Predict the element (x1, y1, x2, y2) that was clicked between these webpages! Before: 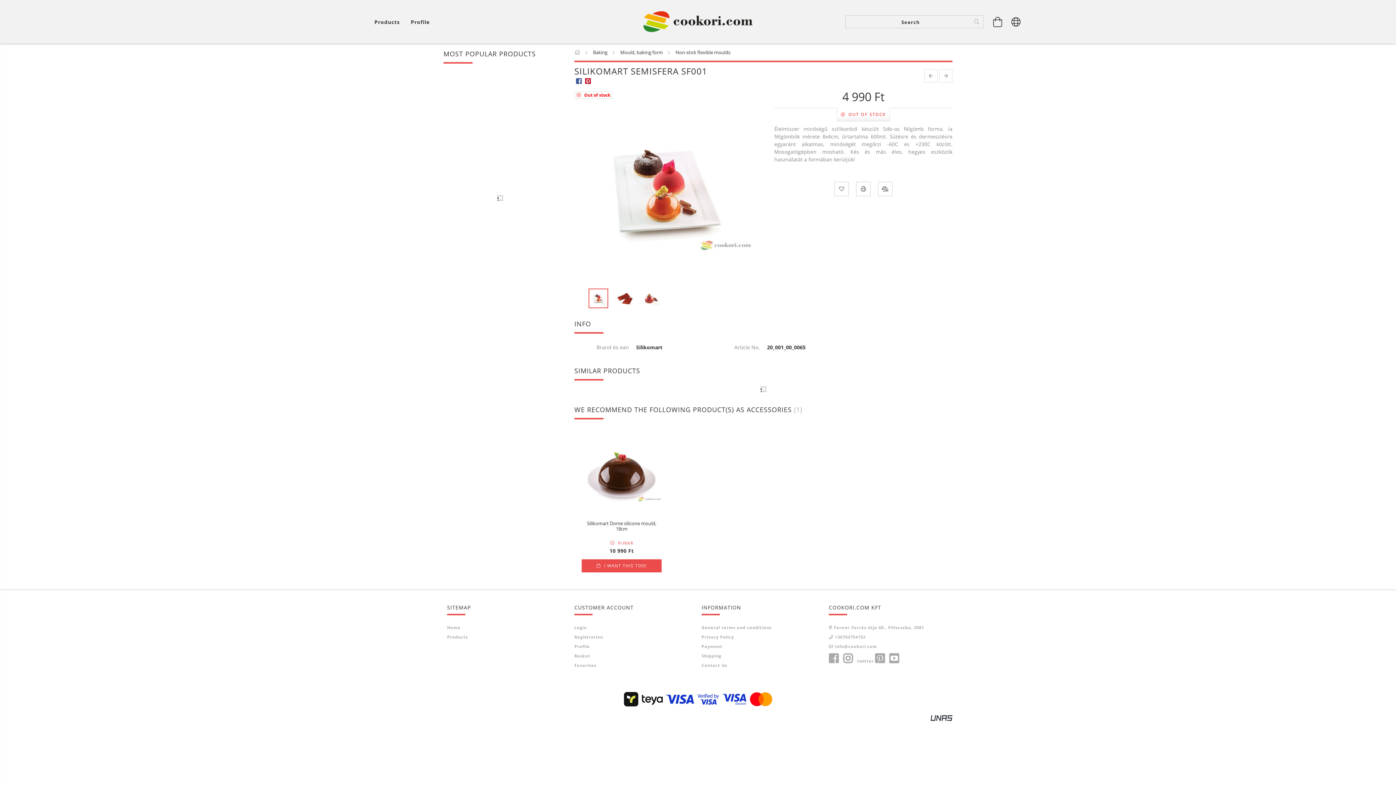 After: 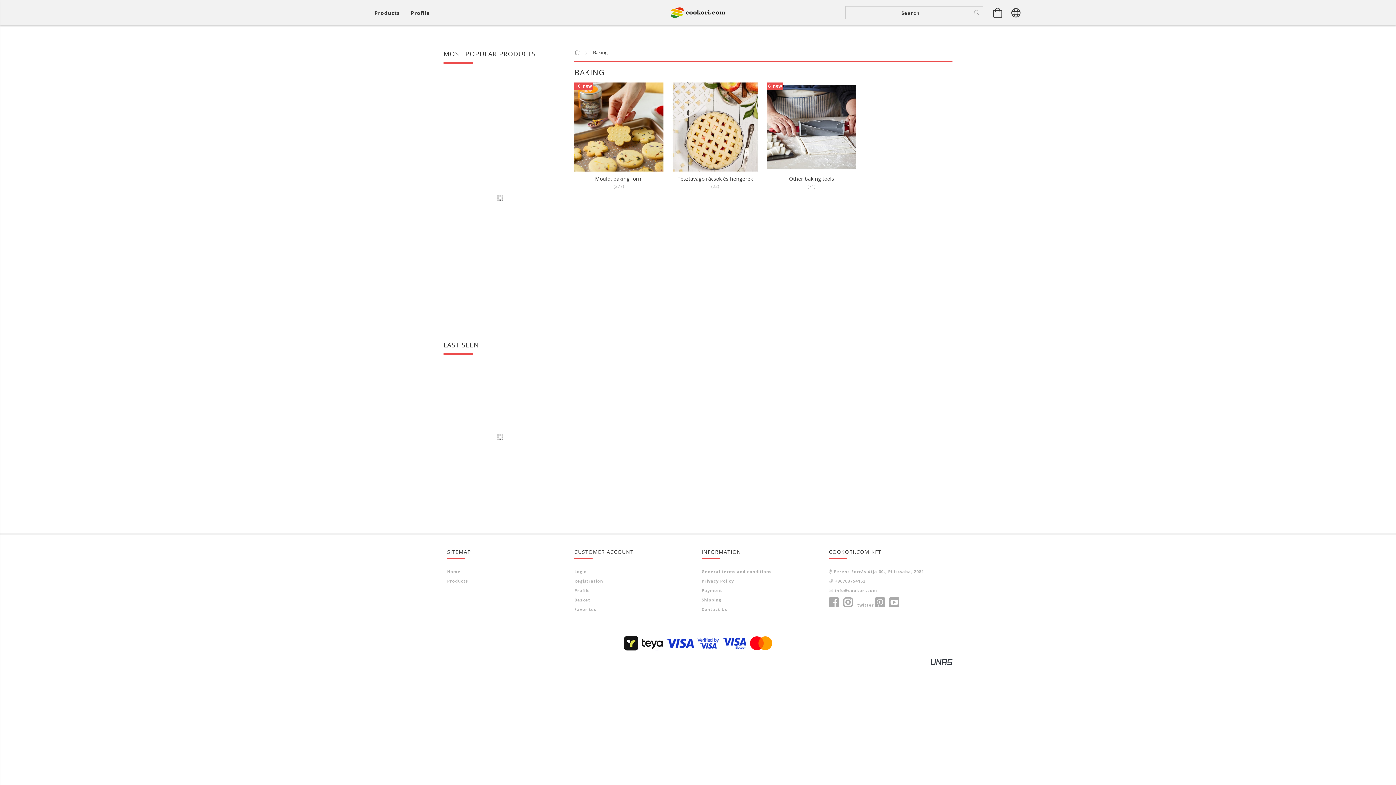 Action: label: Baking  bbox: (593, 49, 608, 55)